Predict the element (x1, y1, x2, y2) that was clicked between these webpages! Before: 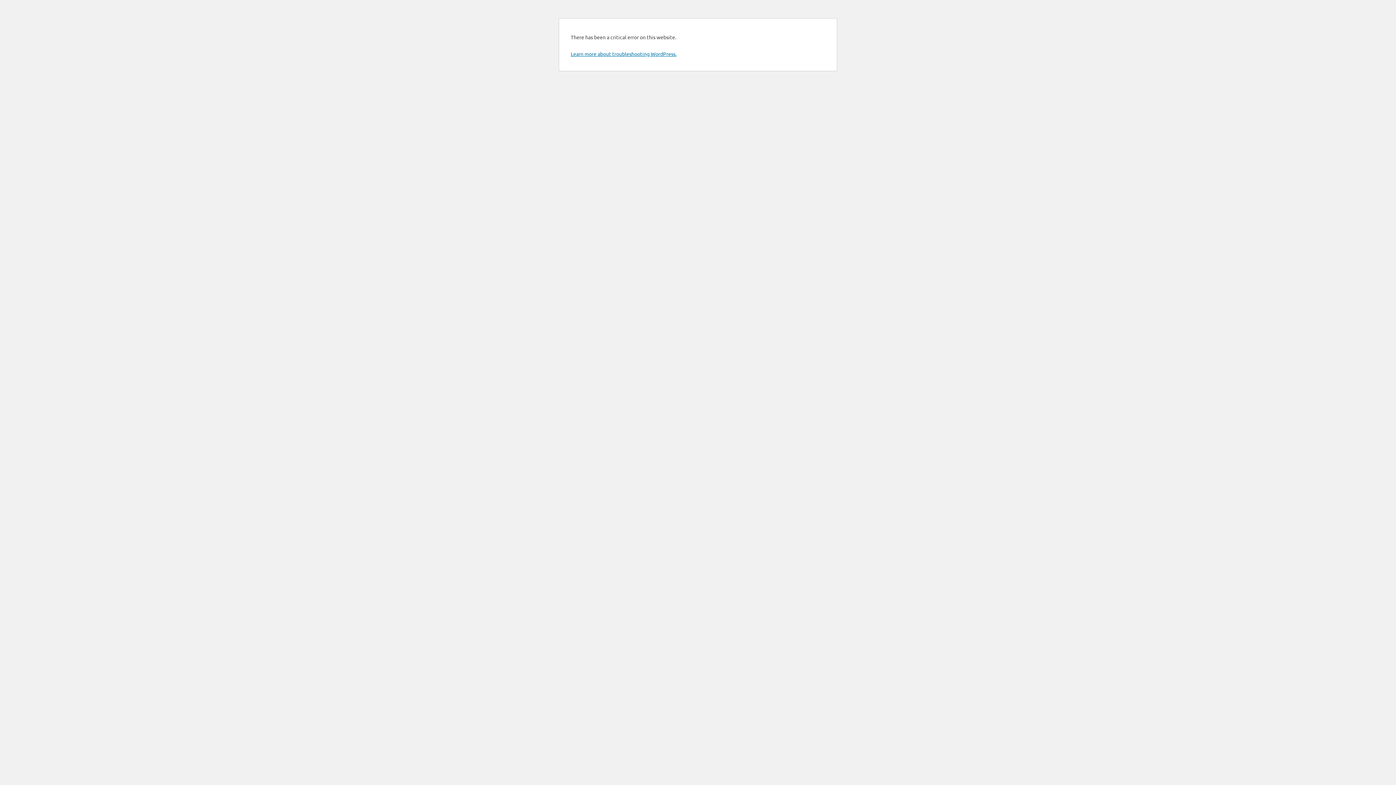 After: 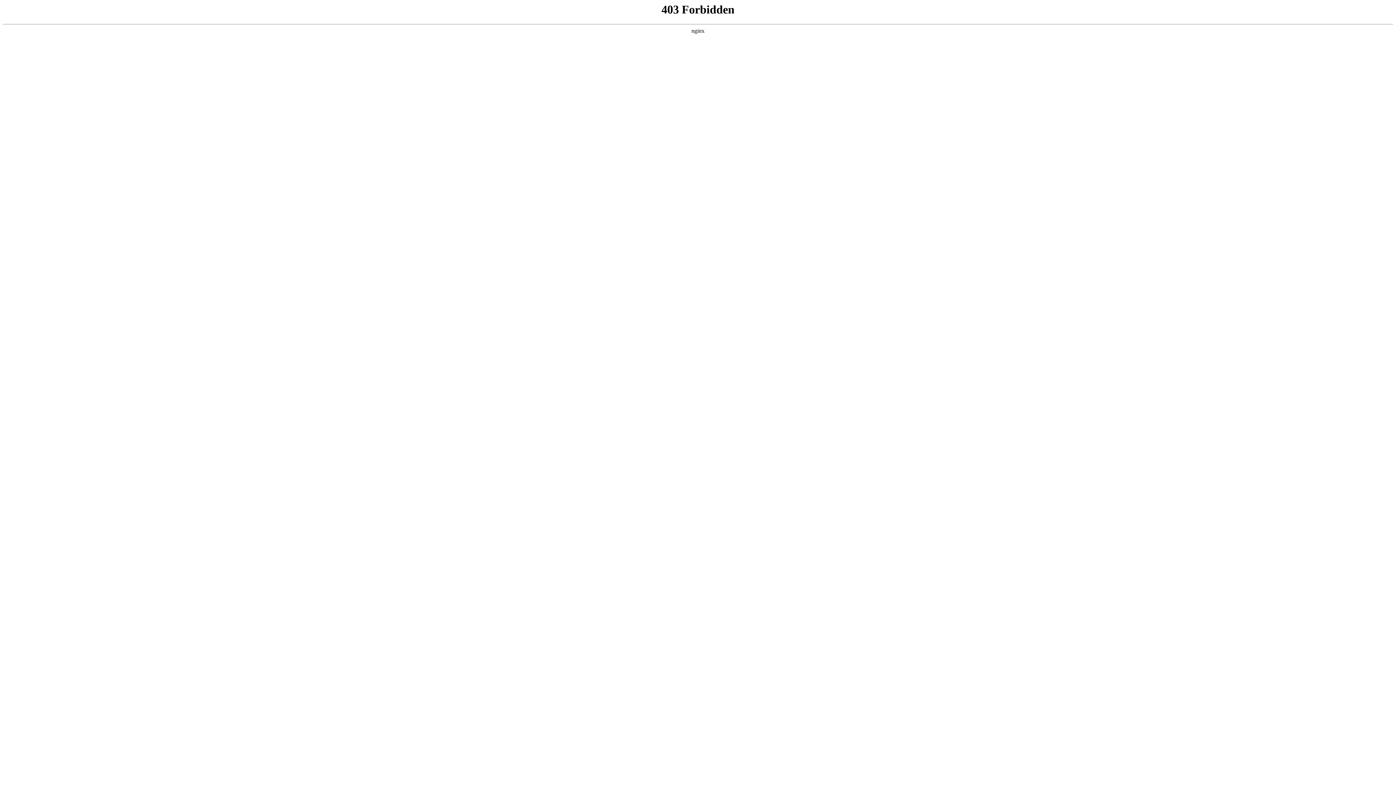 Action: label: Learn more about troubleshooting WordPress. bbox: (570, 50, 676, 57)